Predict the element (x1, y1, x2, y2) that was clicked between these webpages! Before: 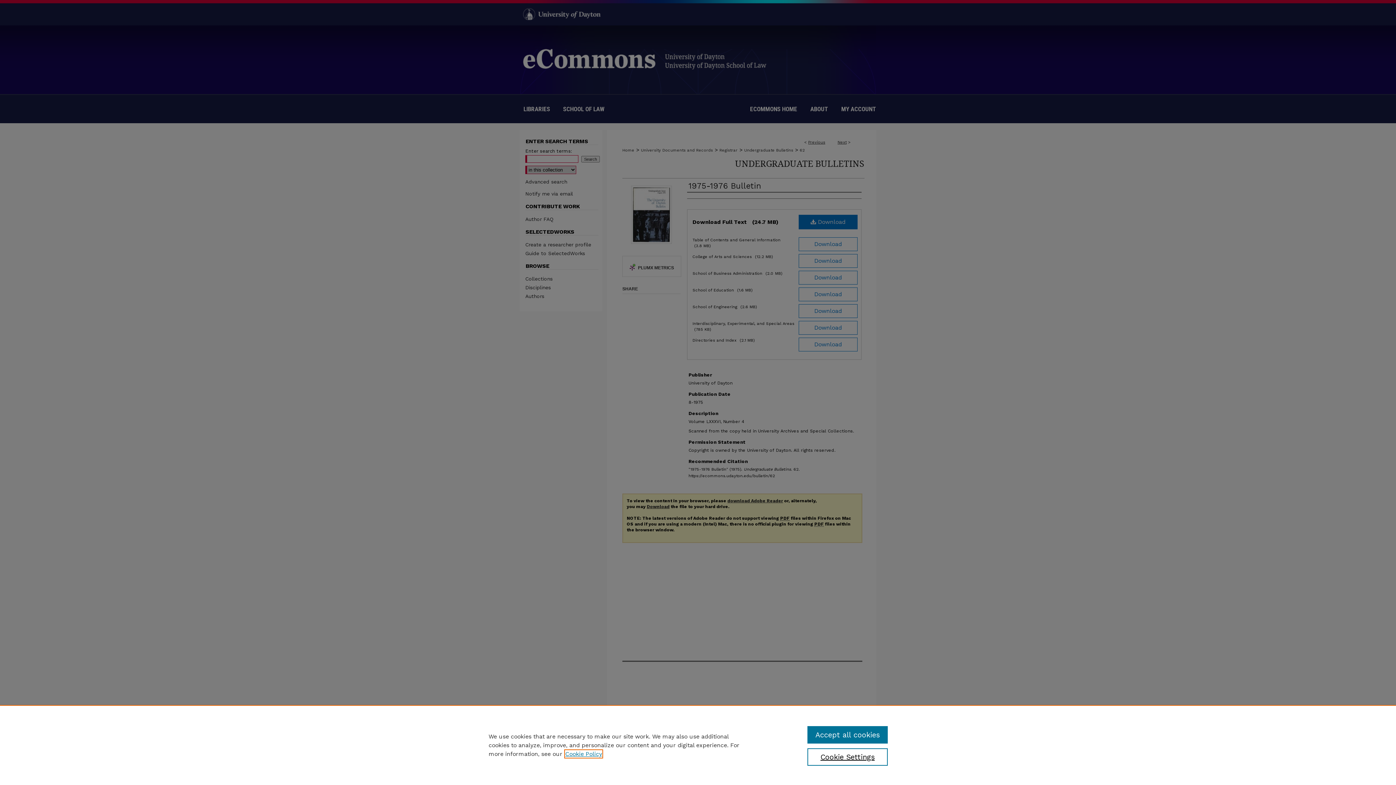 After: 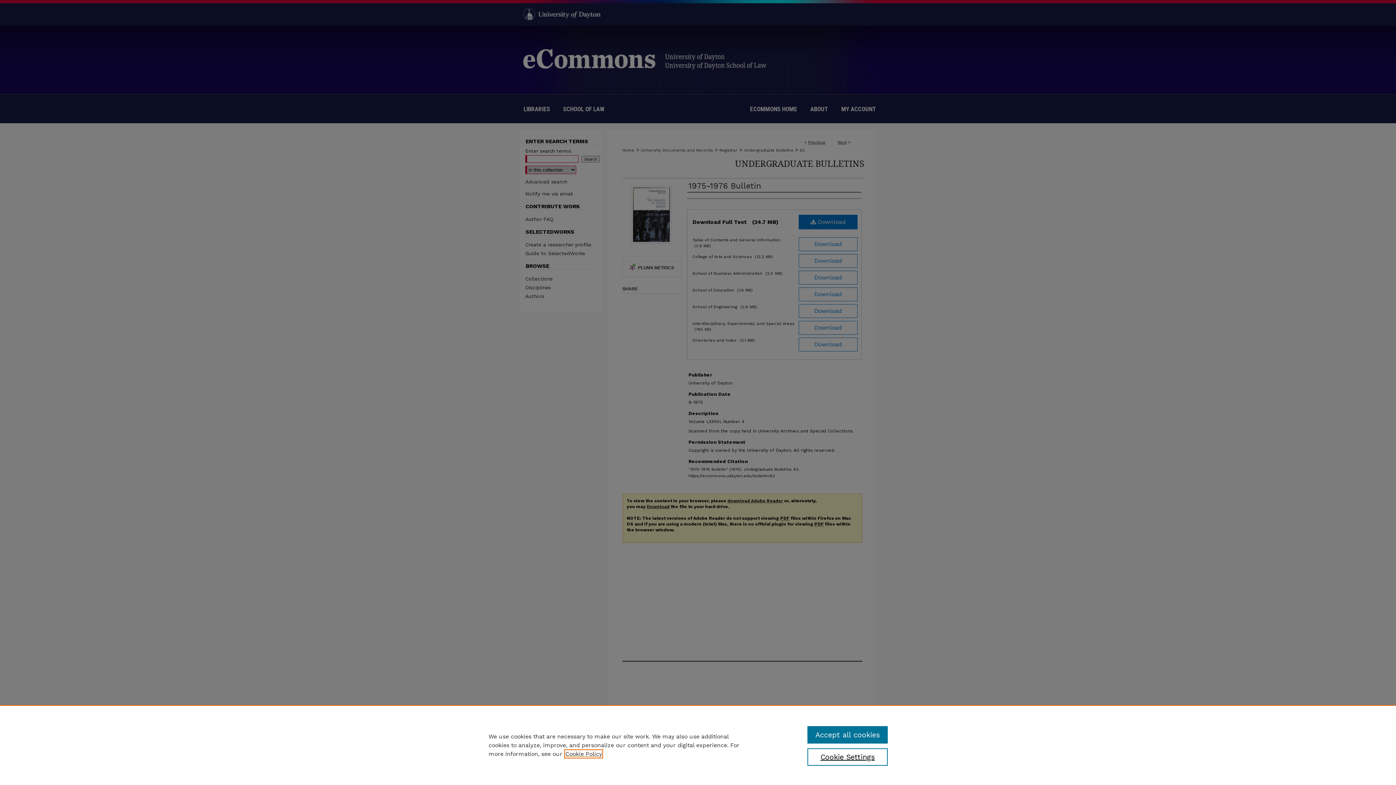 Action: label: , opens in a new tab bbox: (565, 750, 602, 757)